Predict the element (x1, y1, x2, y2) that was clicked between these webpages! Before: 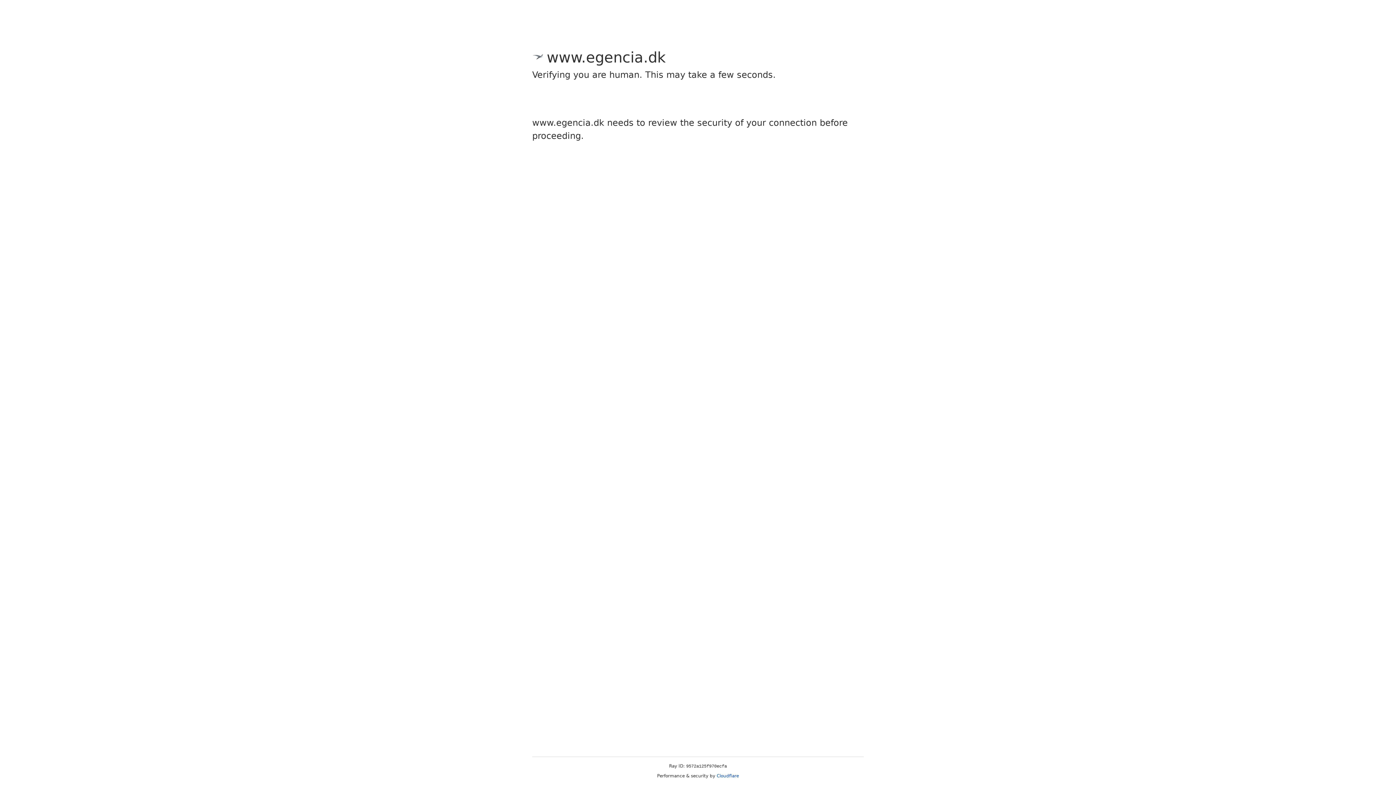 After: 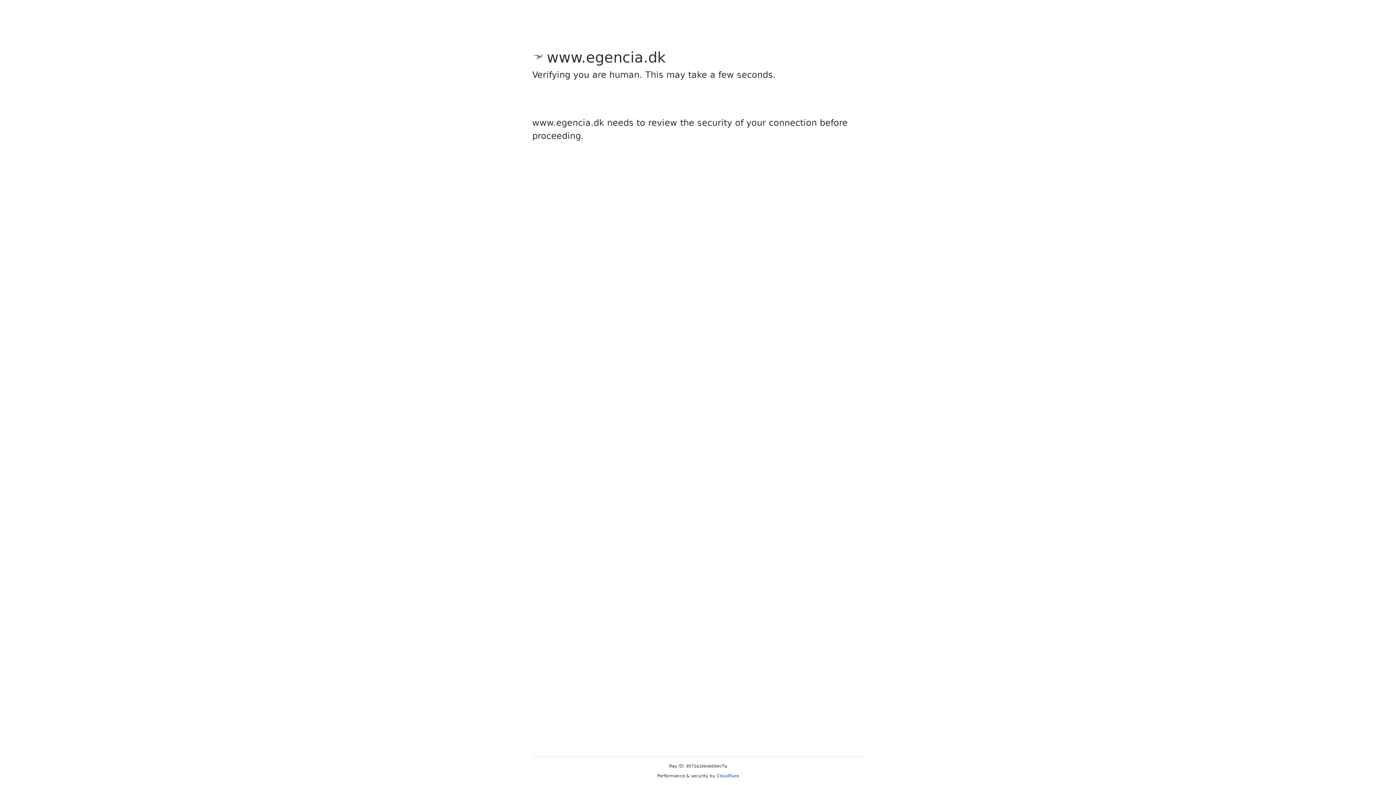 Action: bbox: (716, 773, 739, 778) label: Cloudflare